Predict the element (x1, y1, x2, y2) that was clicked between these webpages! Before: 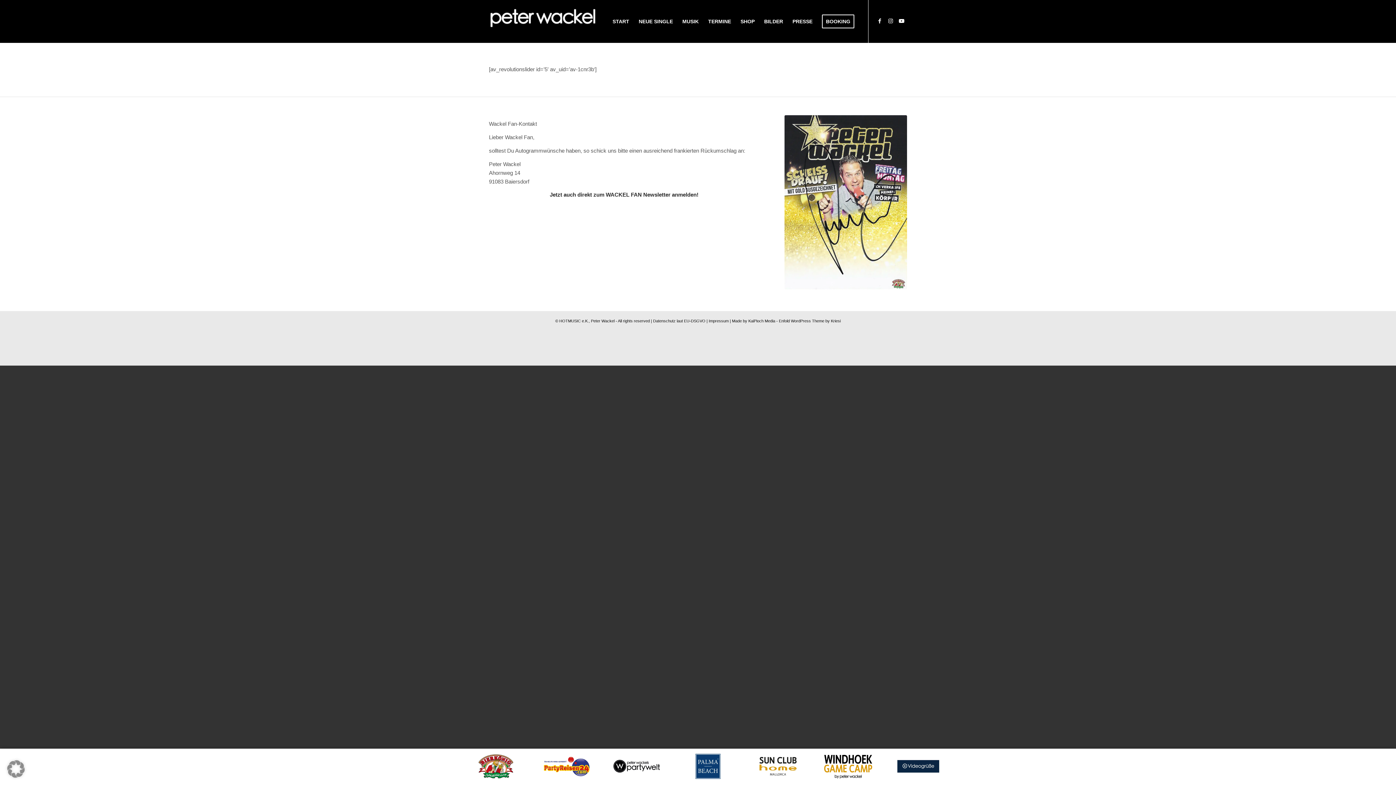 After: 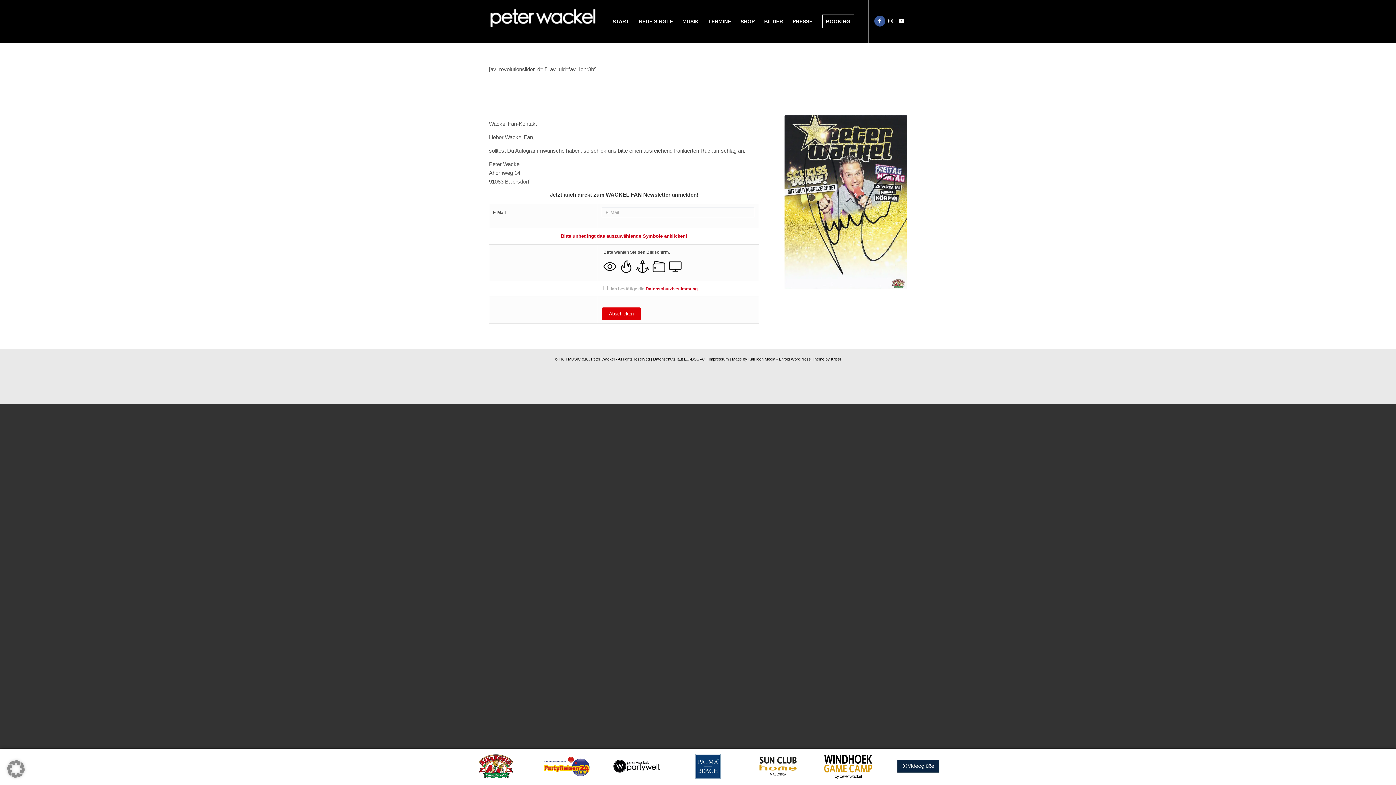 Action: label: Link zu Facebook bbox: (874, 15, 885, 26)